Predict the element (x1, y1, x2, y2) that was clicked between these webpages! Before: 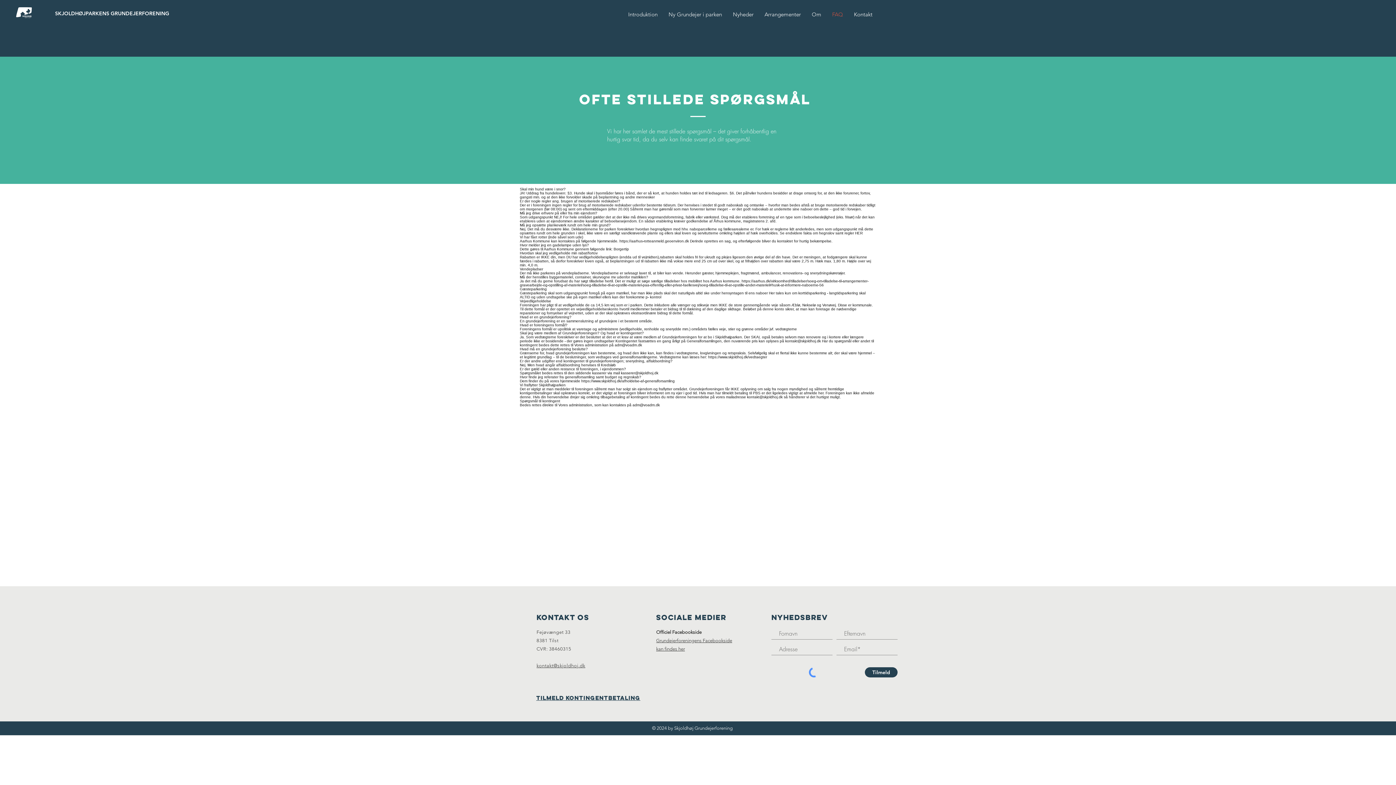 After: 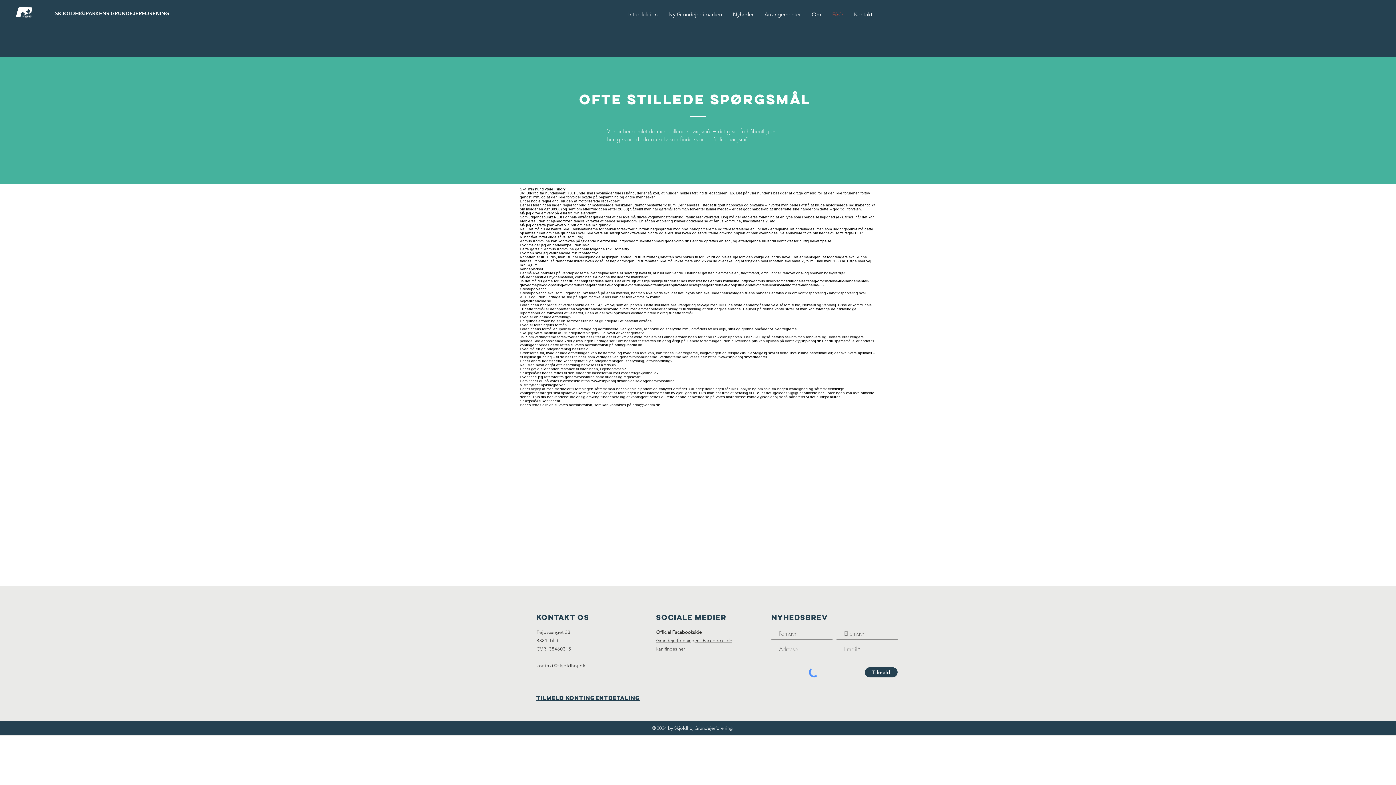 Action: label: Tilmeld kontingentbetaling bbox: (536, 694, 640, 701)